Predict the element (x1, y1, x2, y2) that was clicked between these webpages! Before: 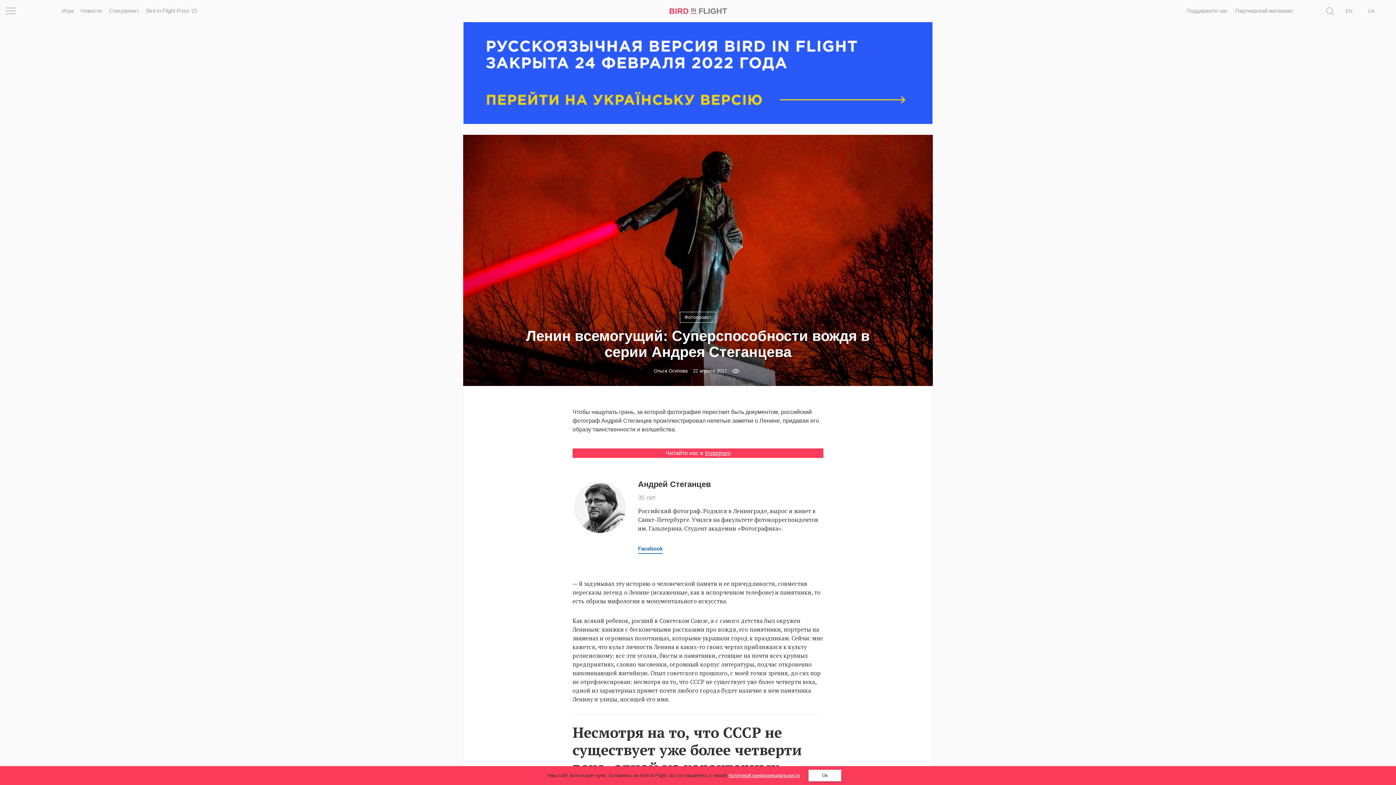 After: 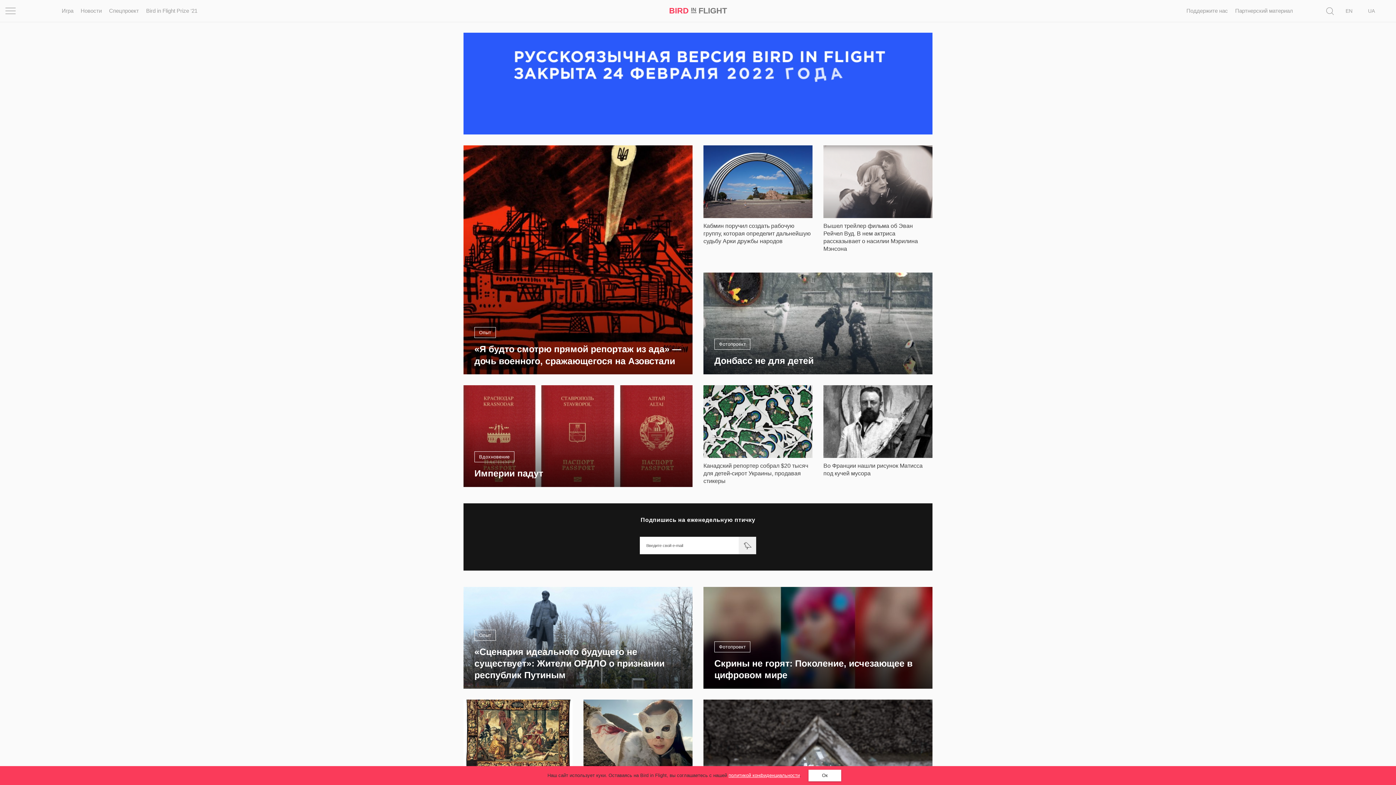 Action: label: BIRD IN FLIGHT
BIRD IN  bbox: (587, 5, 809, 16)